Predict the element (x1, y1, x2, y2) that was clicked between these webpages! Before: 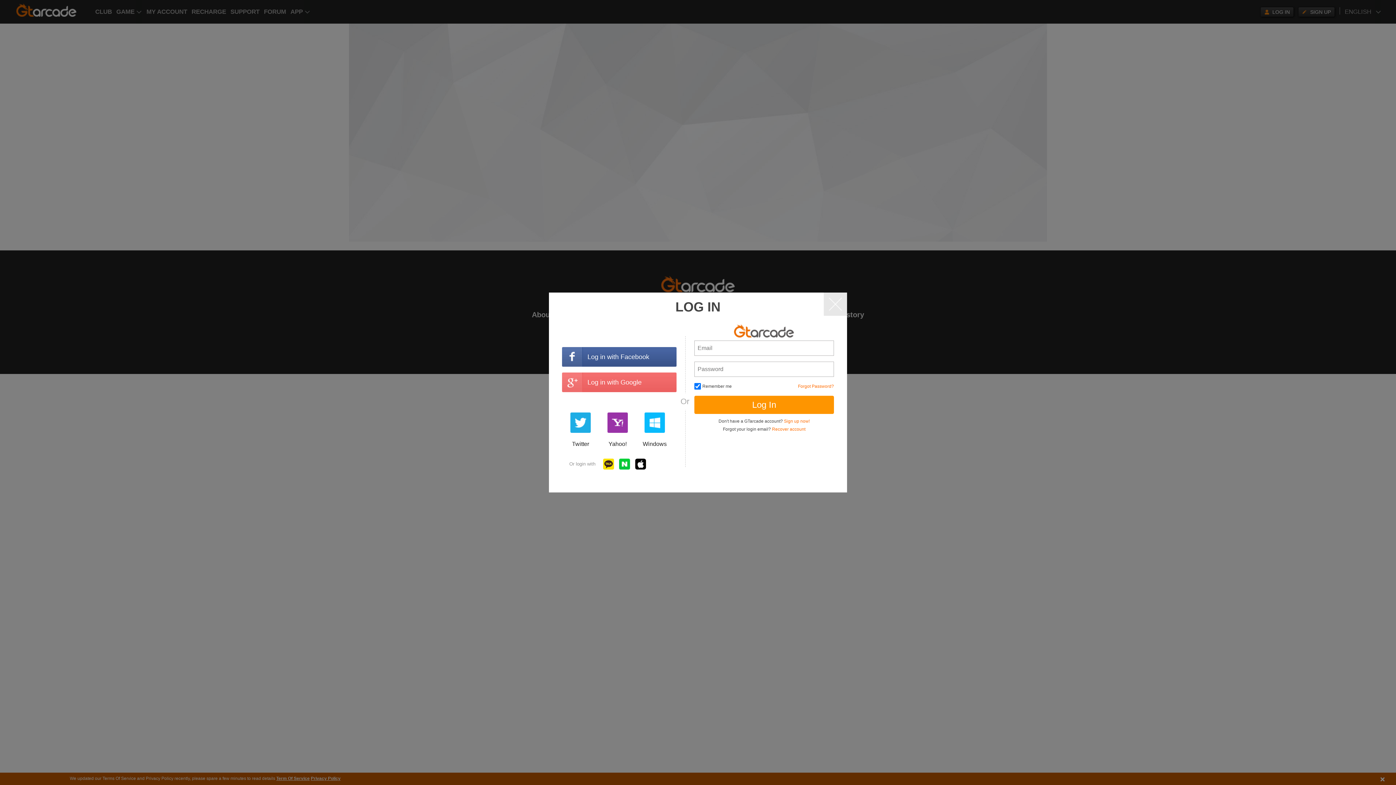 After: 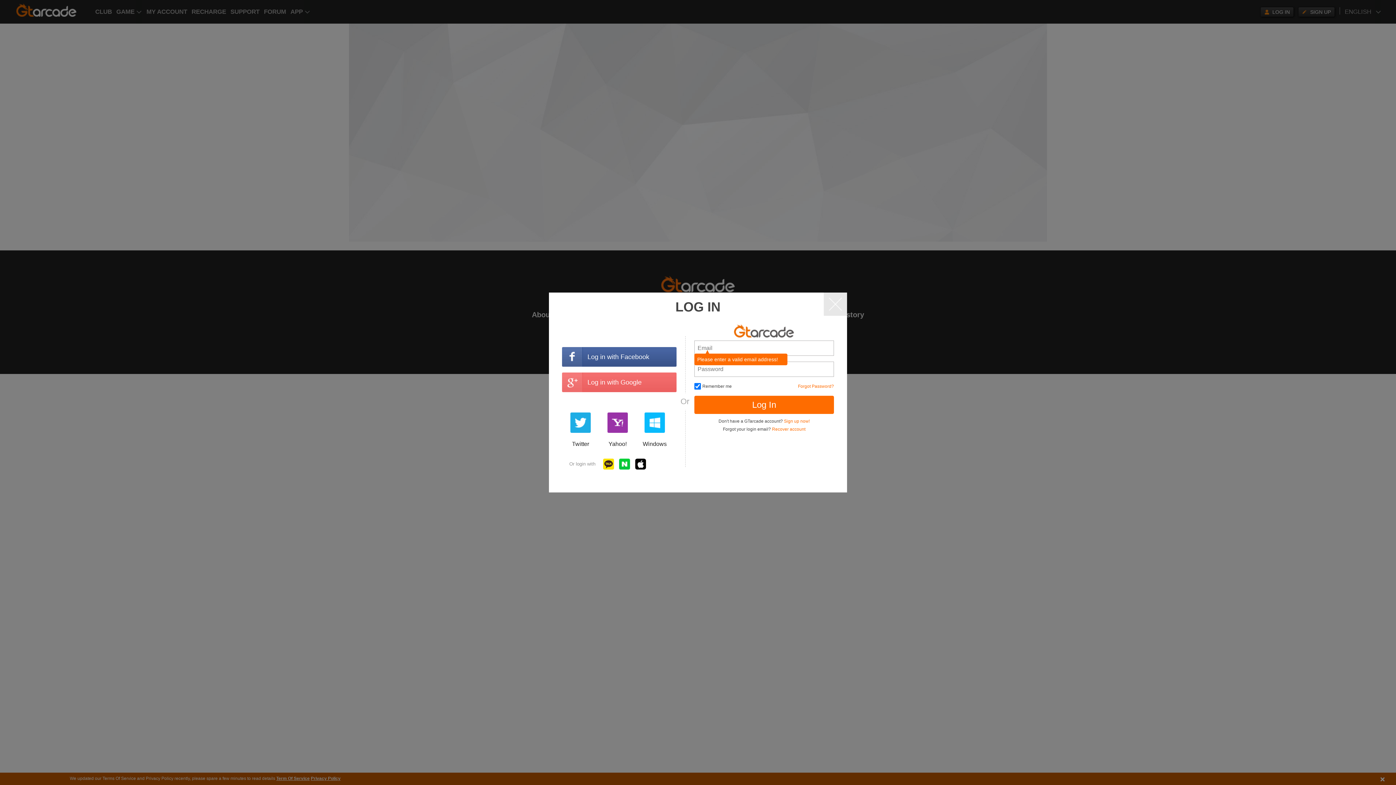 Action: label: Log In bbox: (694, 396, 834, 414)